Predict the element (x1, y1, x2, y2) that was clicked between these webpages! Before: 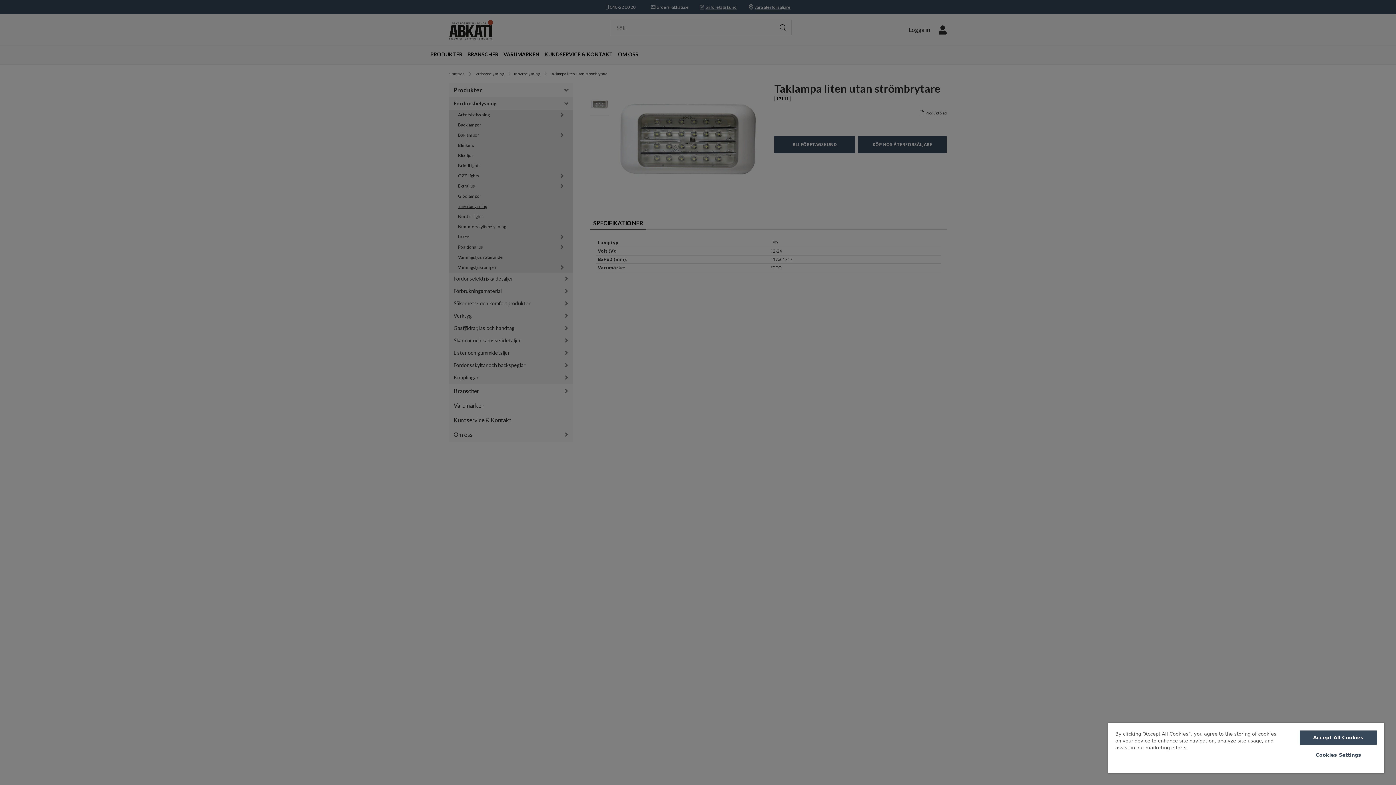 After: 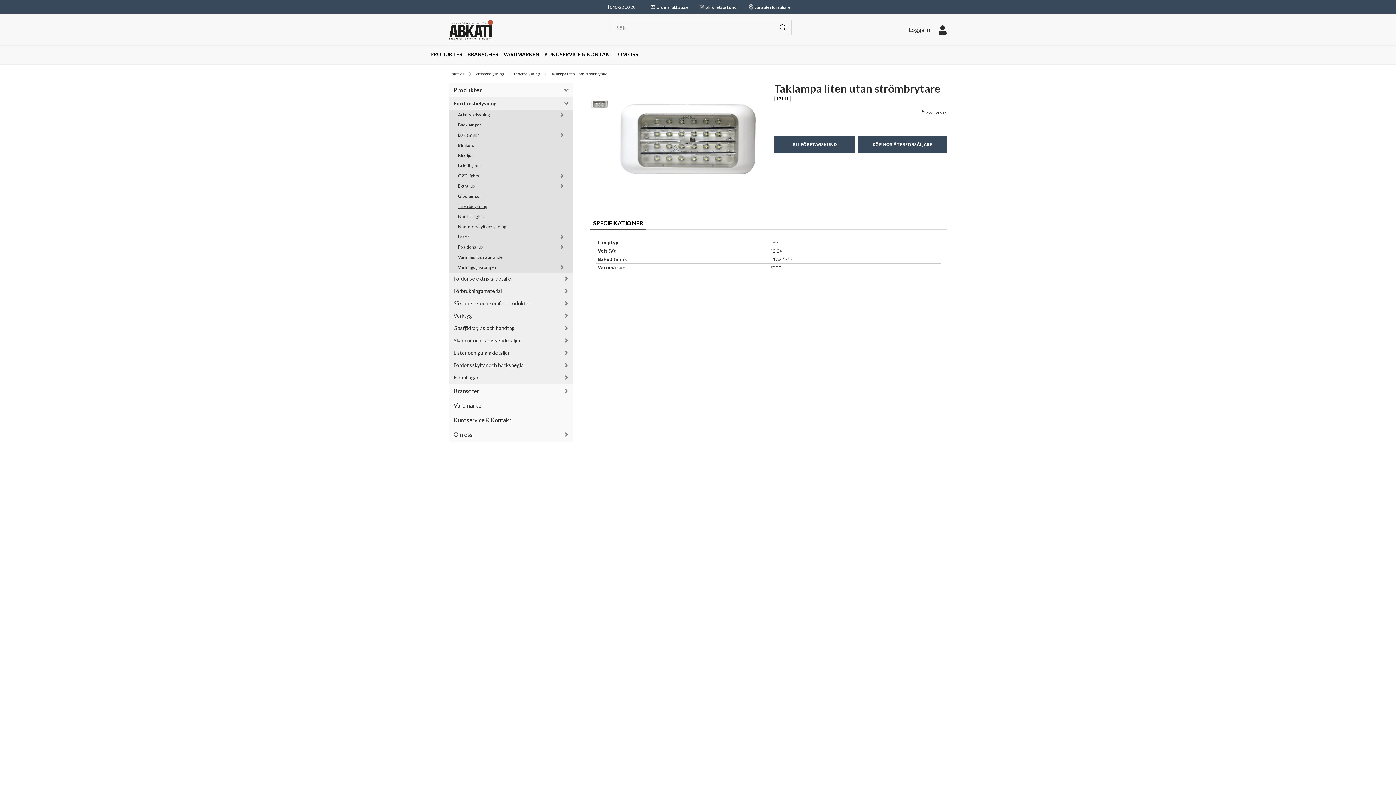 Action: bbox: (1299, 730, 1377, 745) label: Accept All Cookies